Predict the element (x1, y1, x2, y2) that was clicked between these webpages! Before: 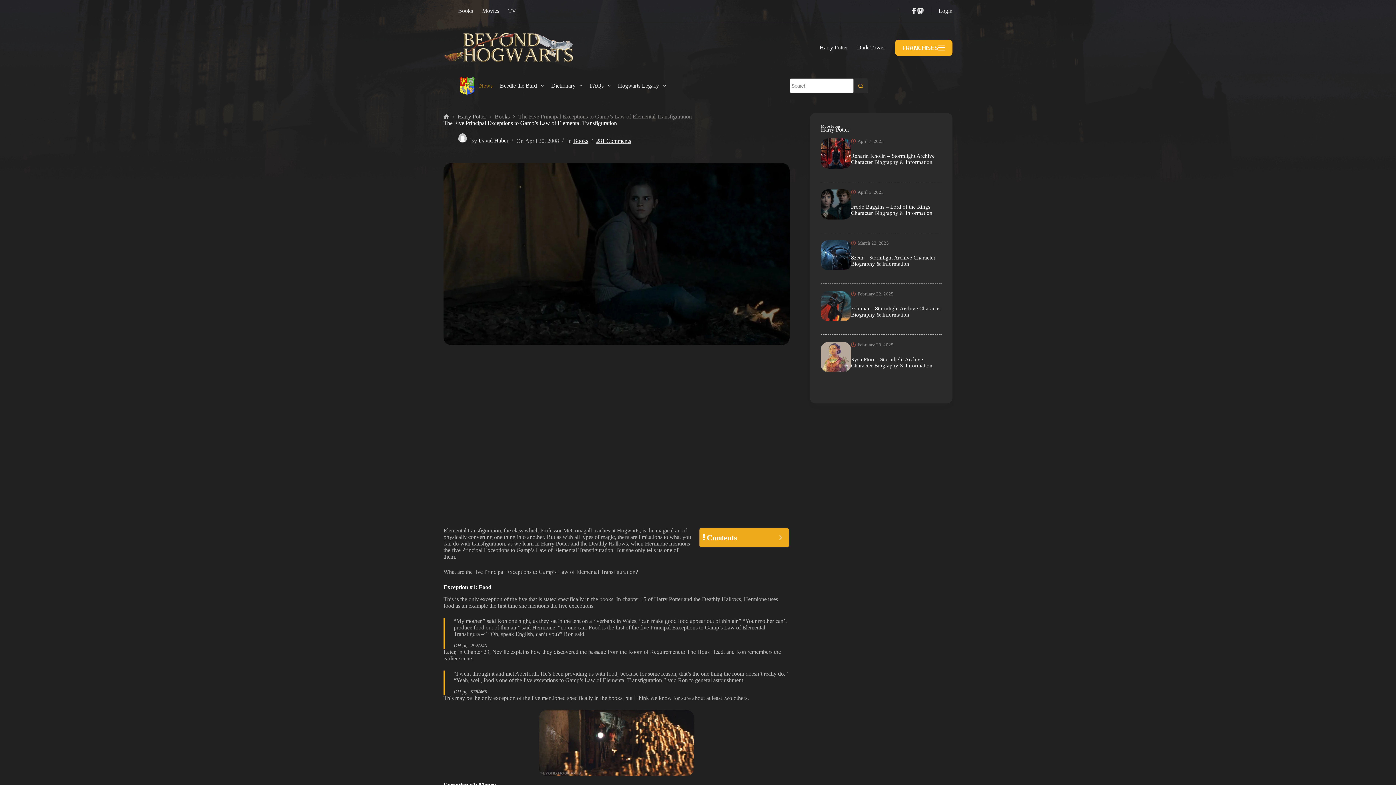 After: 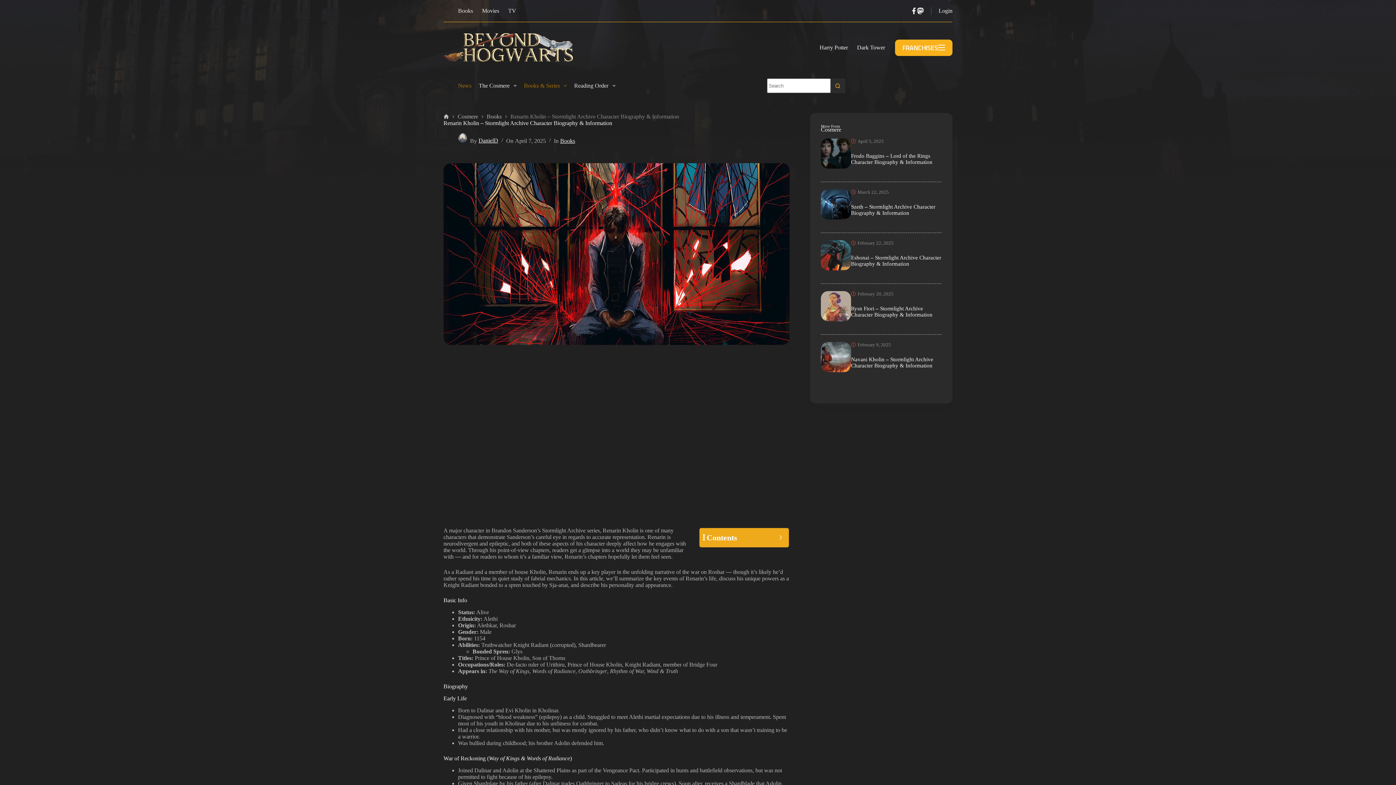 Action: label: April 7, 2025
Renarin Kholin – Stormlight Archive Character Biography & Information bbox: (821, 138, 941, 174)